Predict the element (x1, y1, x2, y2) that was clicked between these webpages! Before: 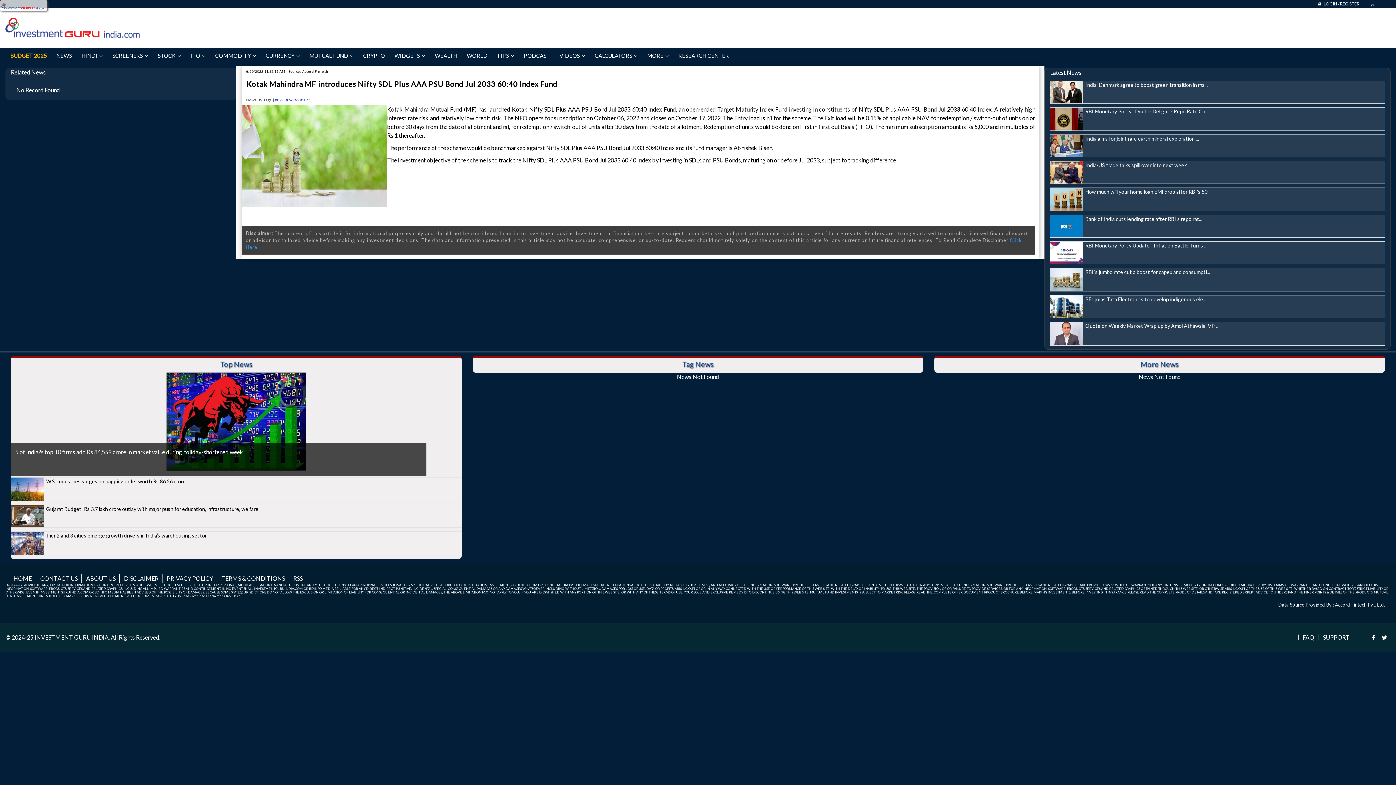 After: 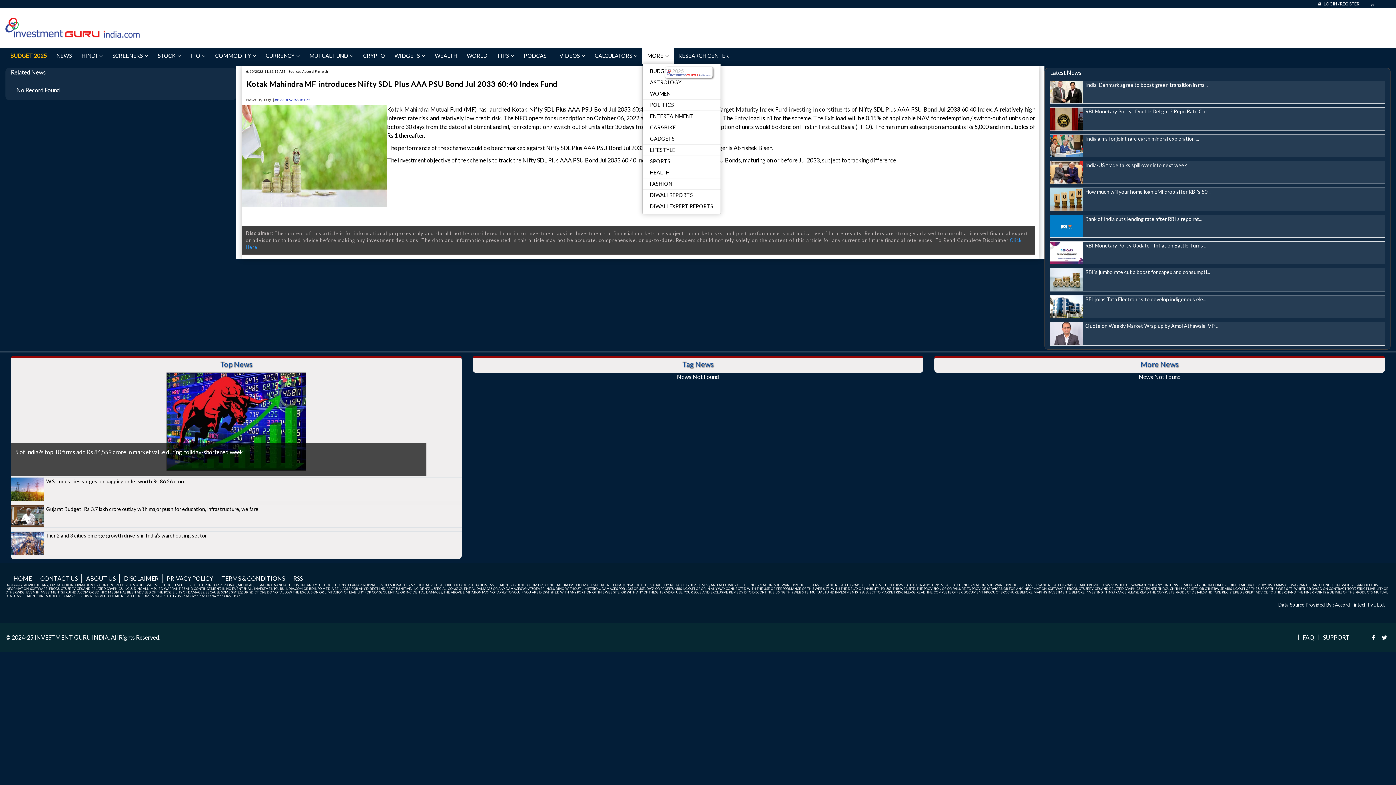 Action: bbox: (642, 48, 673, 63) label: MORE